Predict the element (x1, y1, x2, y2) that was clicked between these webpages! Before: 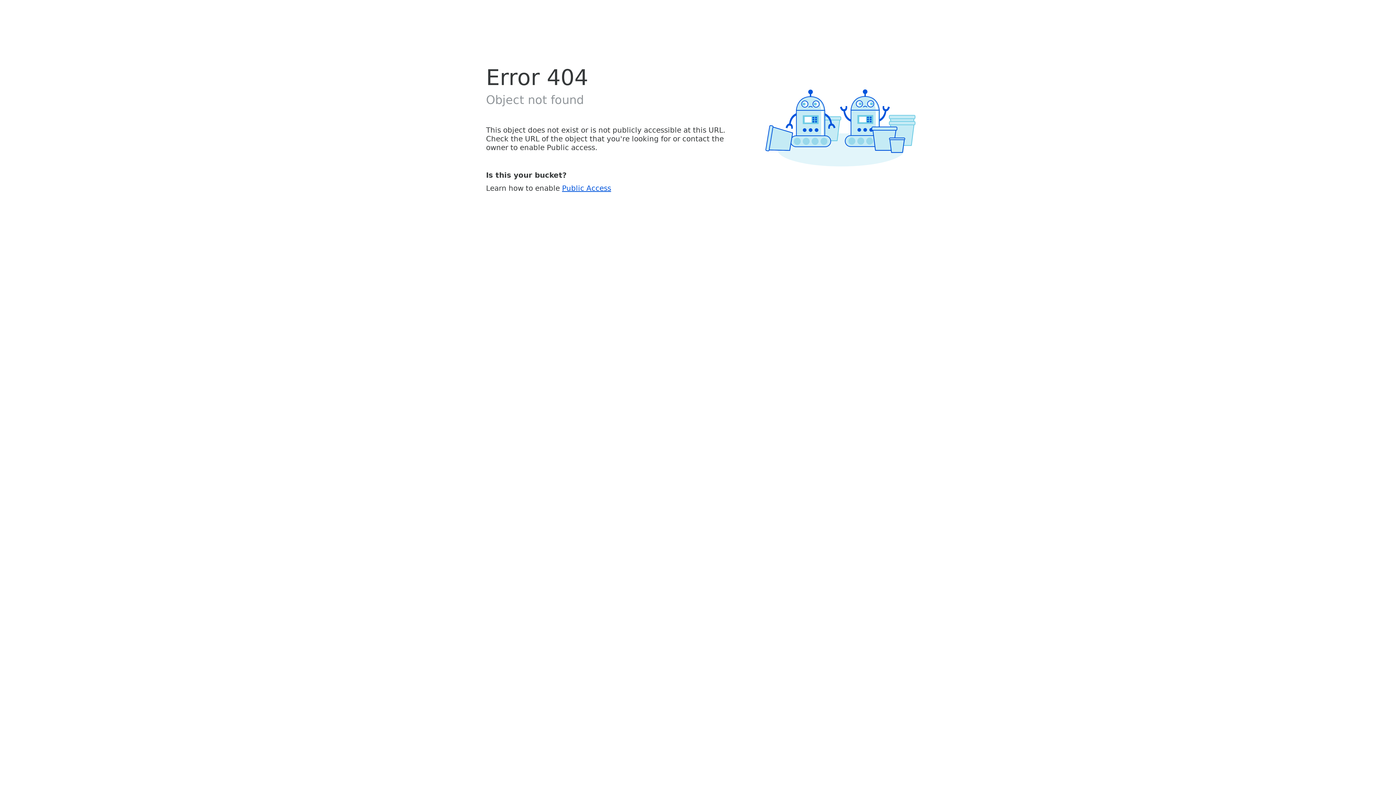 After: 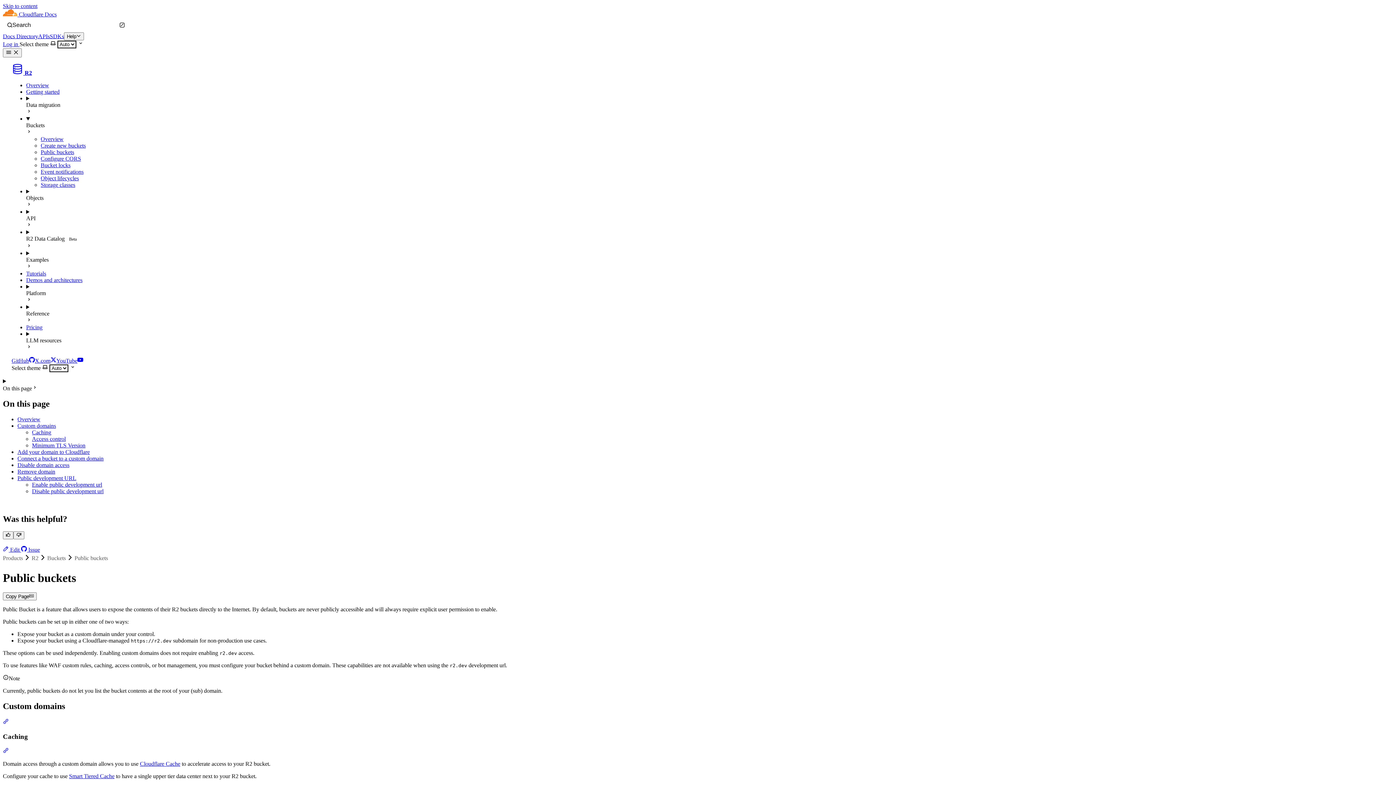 Action: bbox: (562, 183, 611, 192) label: Public Access